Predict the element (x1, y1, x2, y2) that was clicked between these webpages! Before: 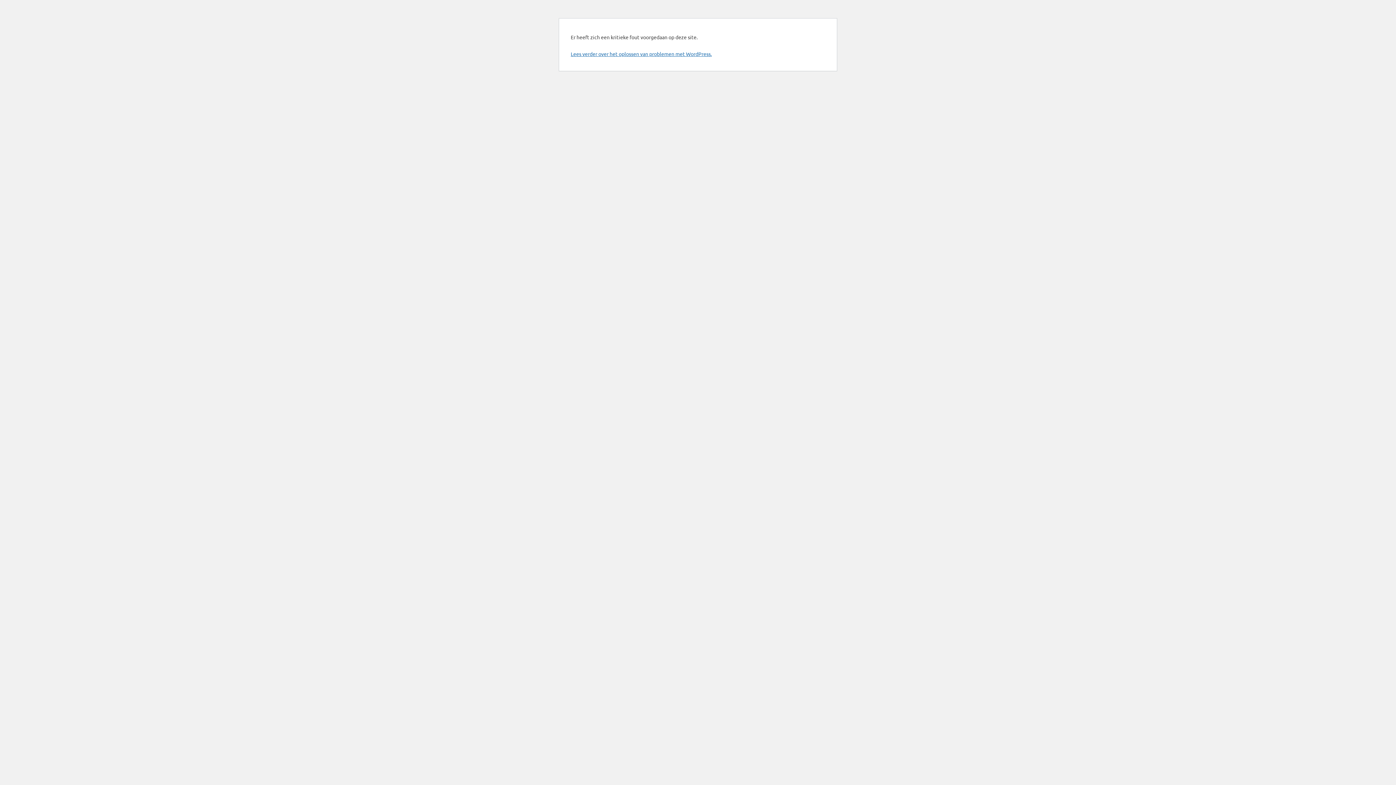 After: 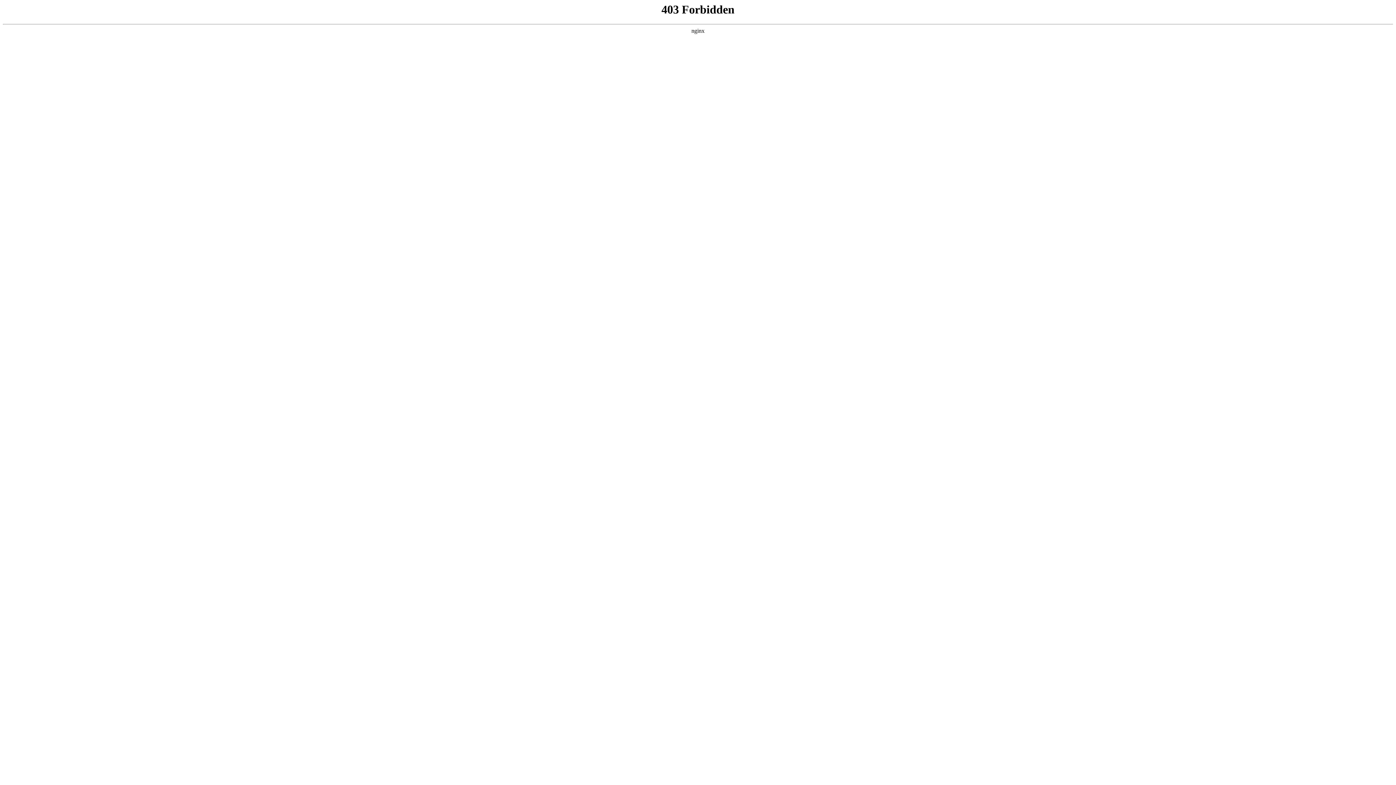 Action: label: Lees verder over het oplossen van problemen met WordPress. bbox: (570, 50, 712, 57)